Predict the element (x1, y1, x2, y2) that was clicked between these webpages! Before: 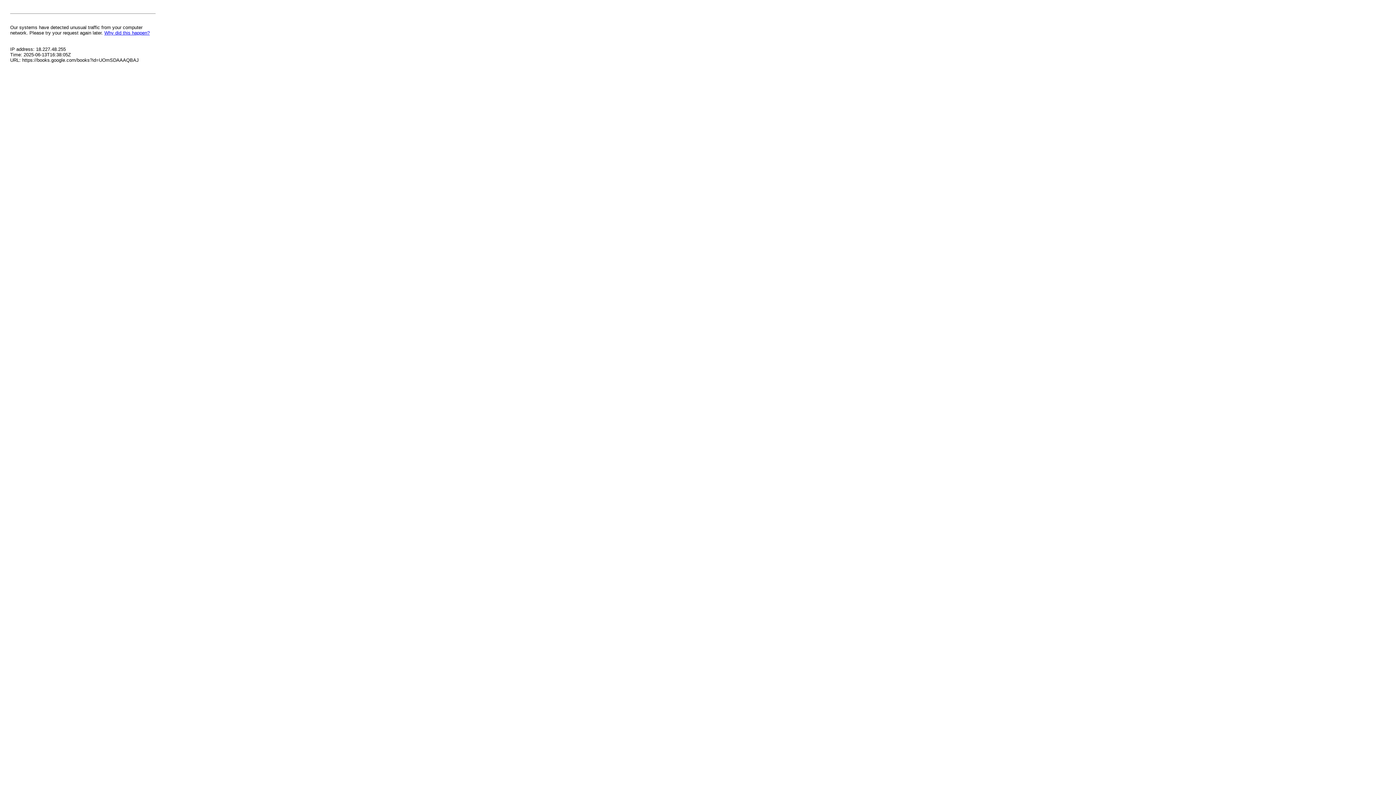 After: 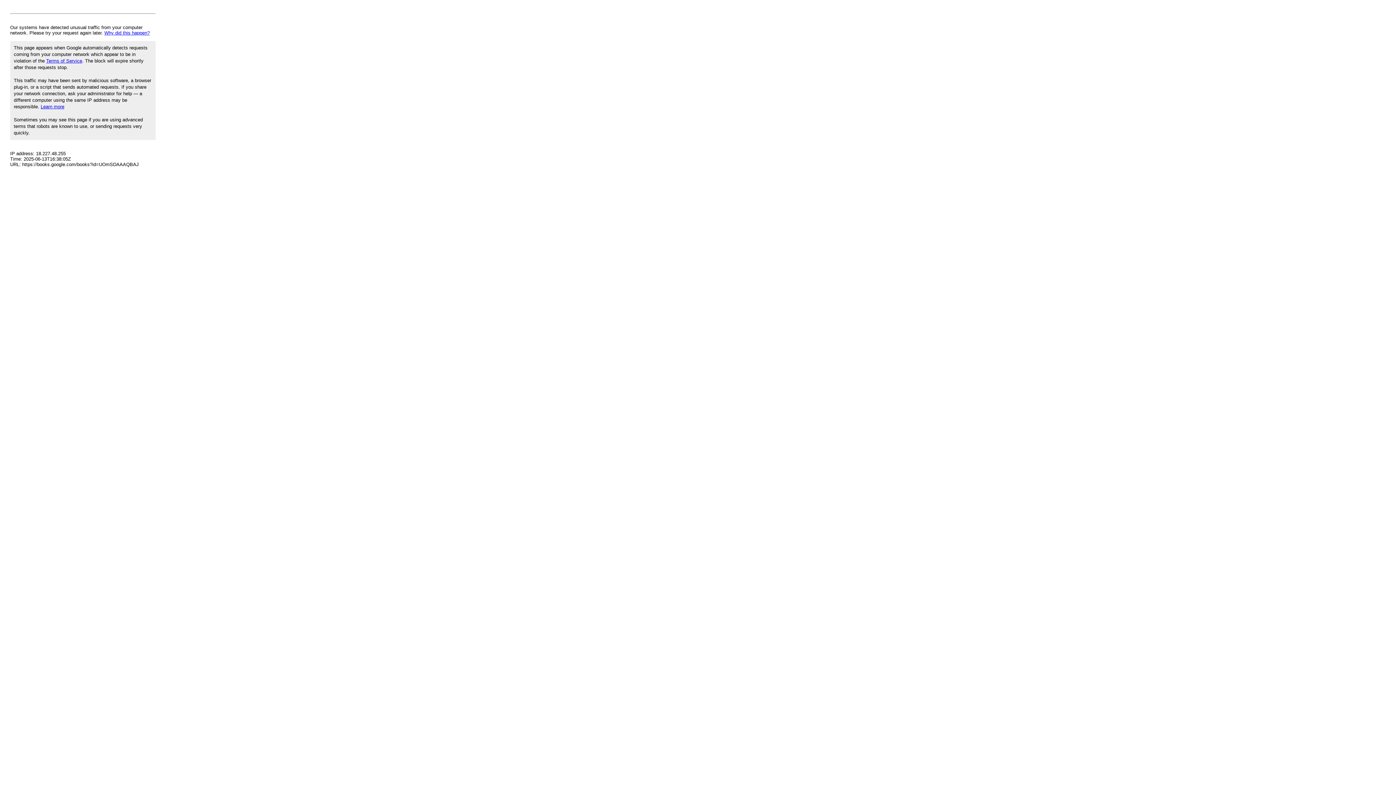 Action: bbox: (104, 30, 149, 35) label: Why did this happen?